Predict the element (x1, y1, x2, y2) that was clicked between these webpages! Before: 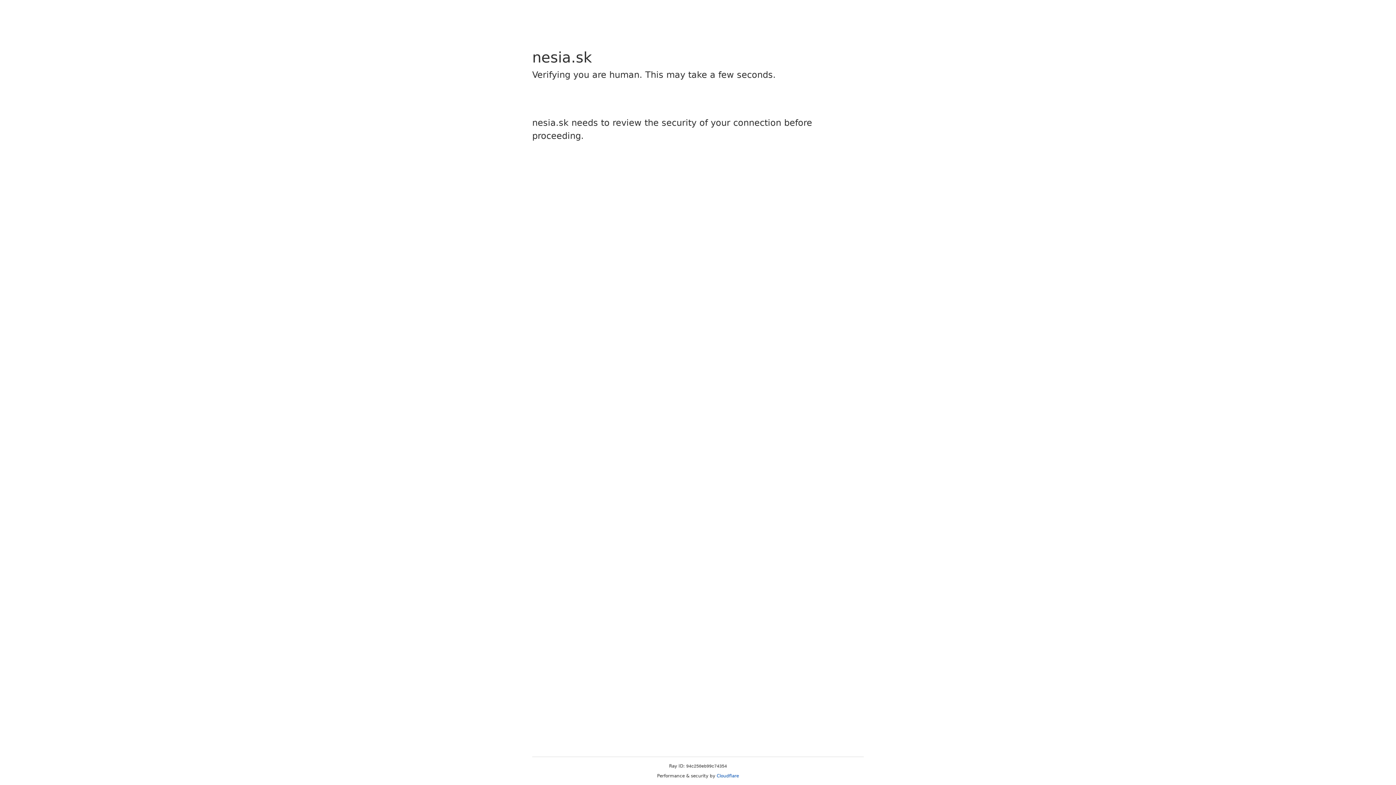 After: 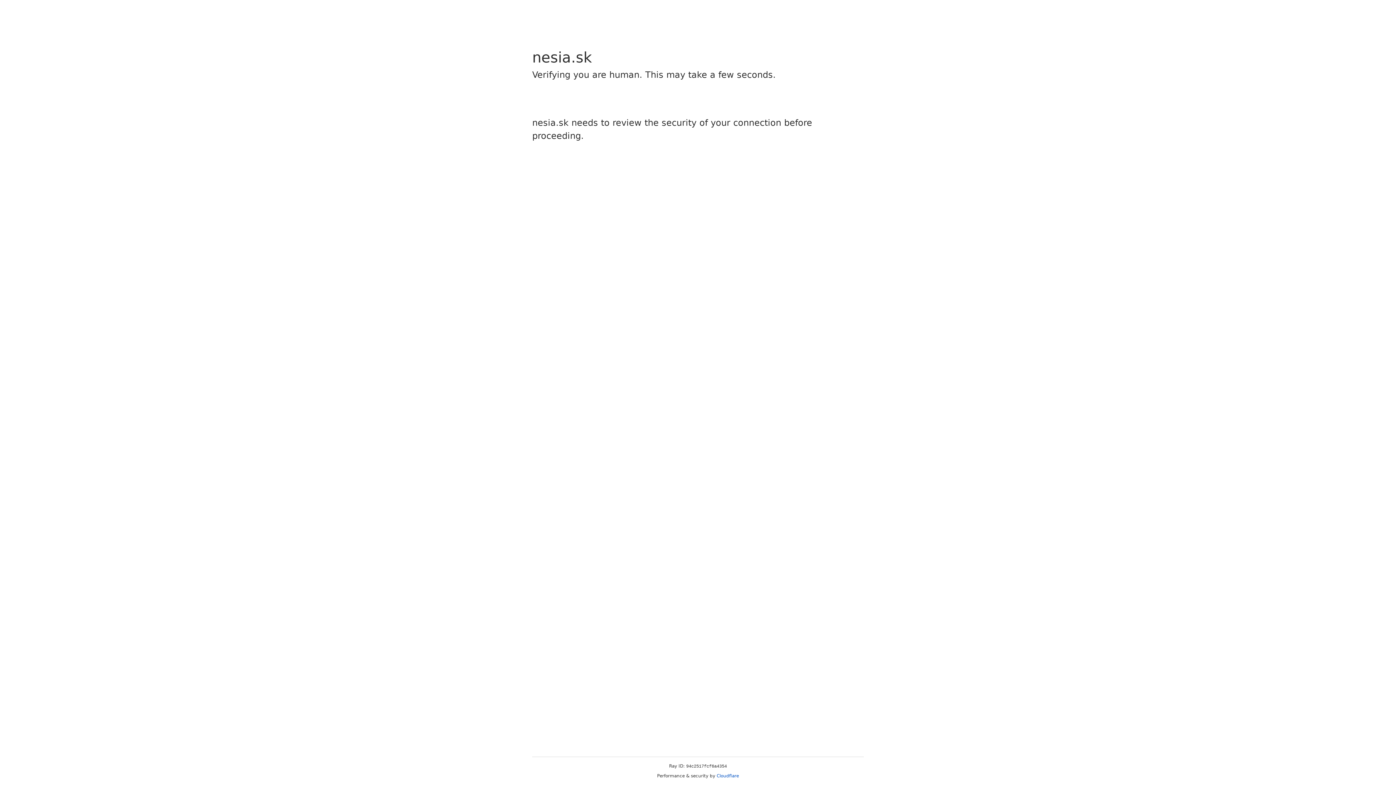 Action: label: Cloudflare bbox: (716, 773, 739, 778)